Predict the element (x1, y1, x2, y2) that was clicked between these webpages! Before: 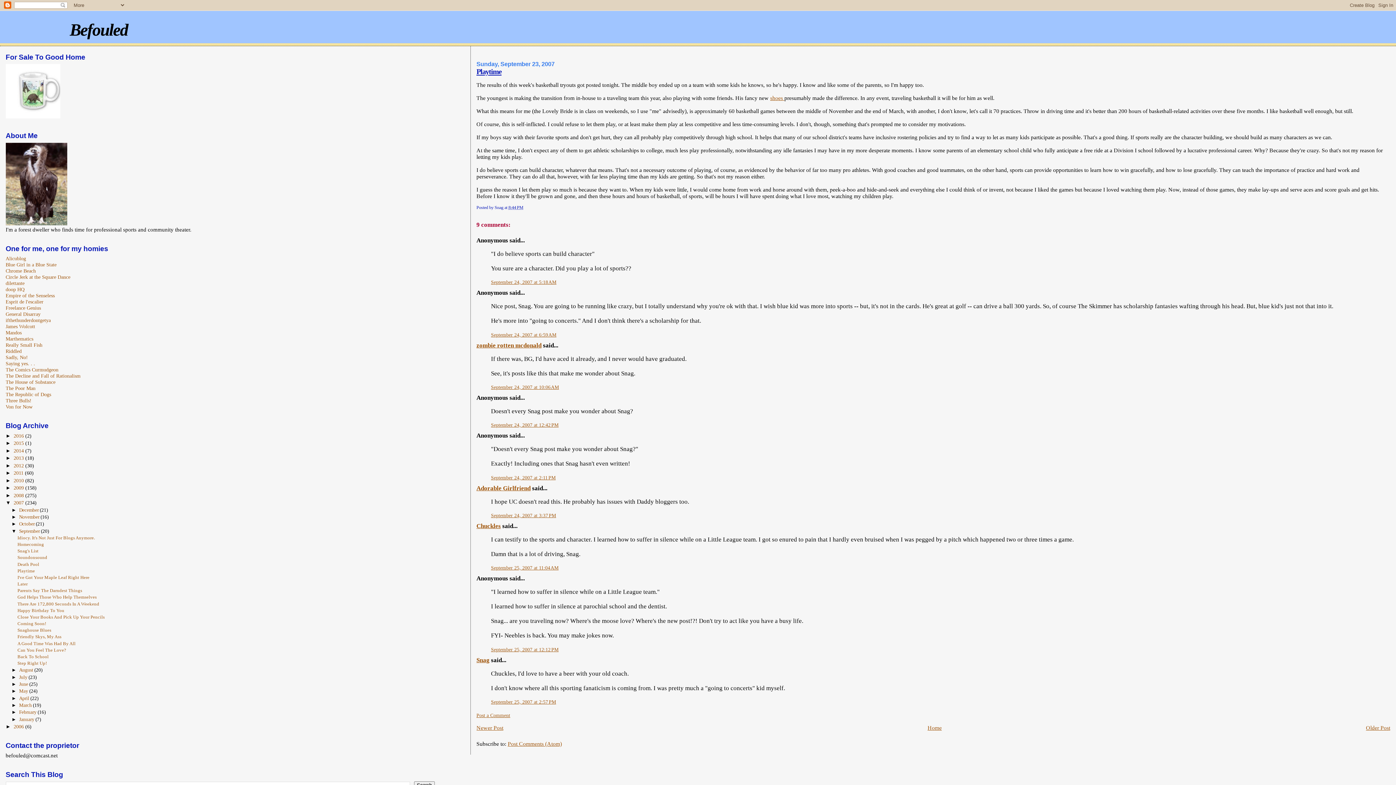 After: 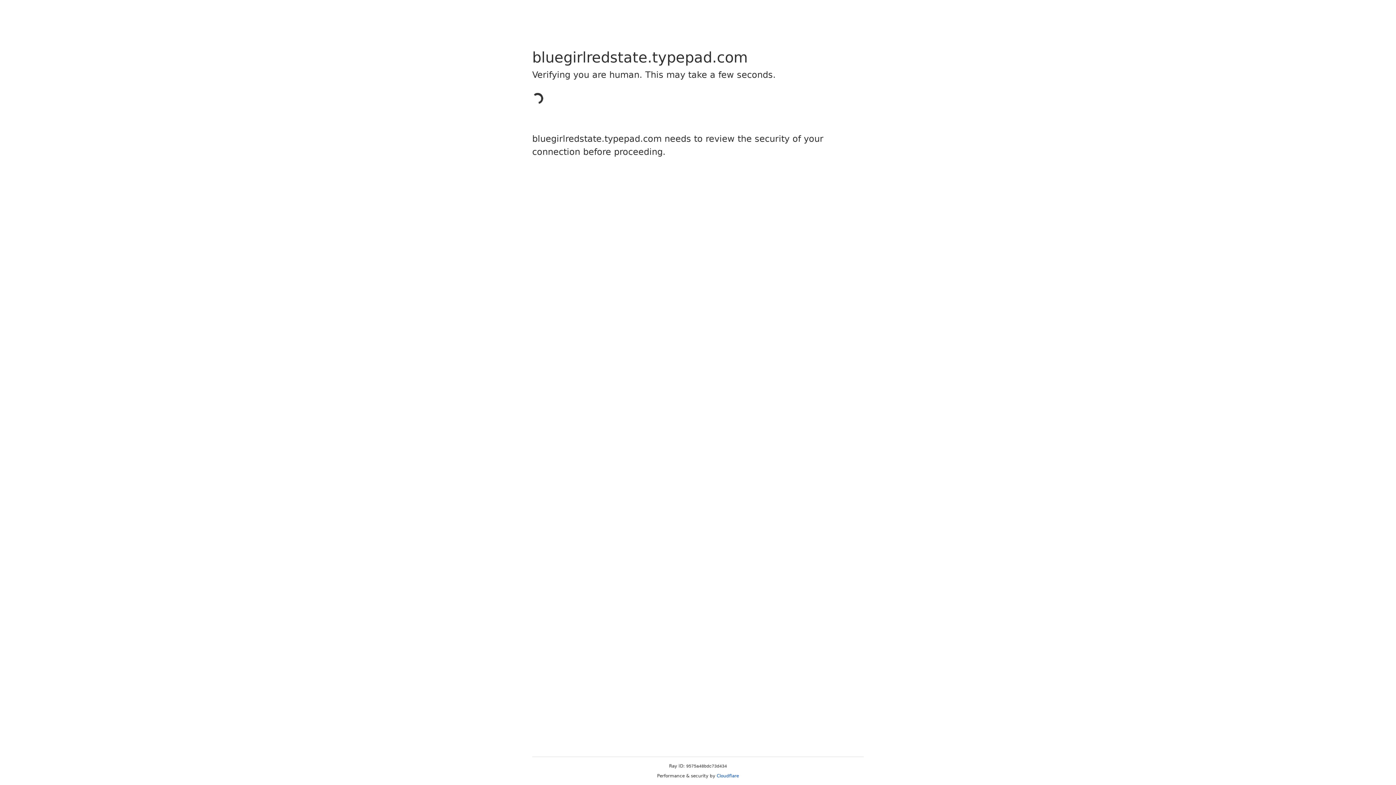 Action: bbox: (5, 261, 56, 267) label: Blue Girl in a Blue State